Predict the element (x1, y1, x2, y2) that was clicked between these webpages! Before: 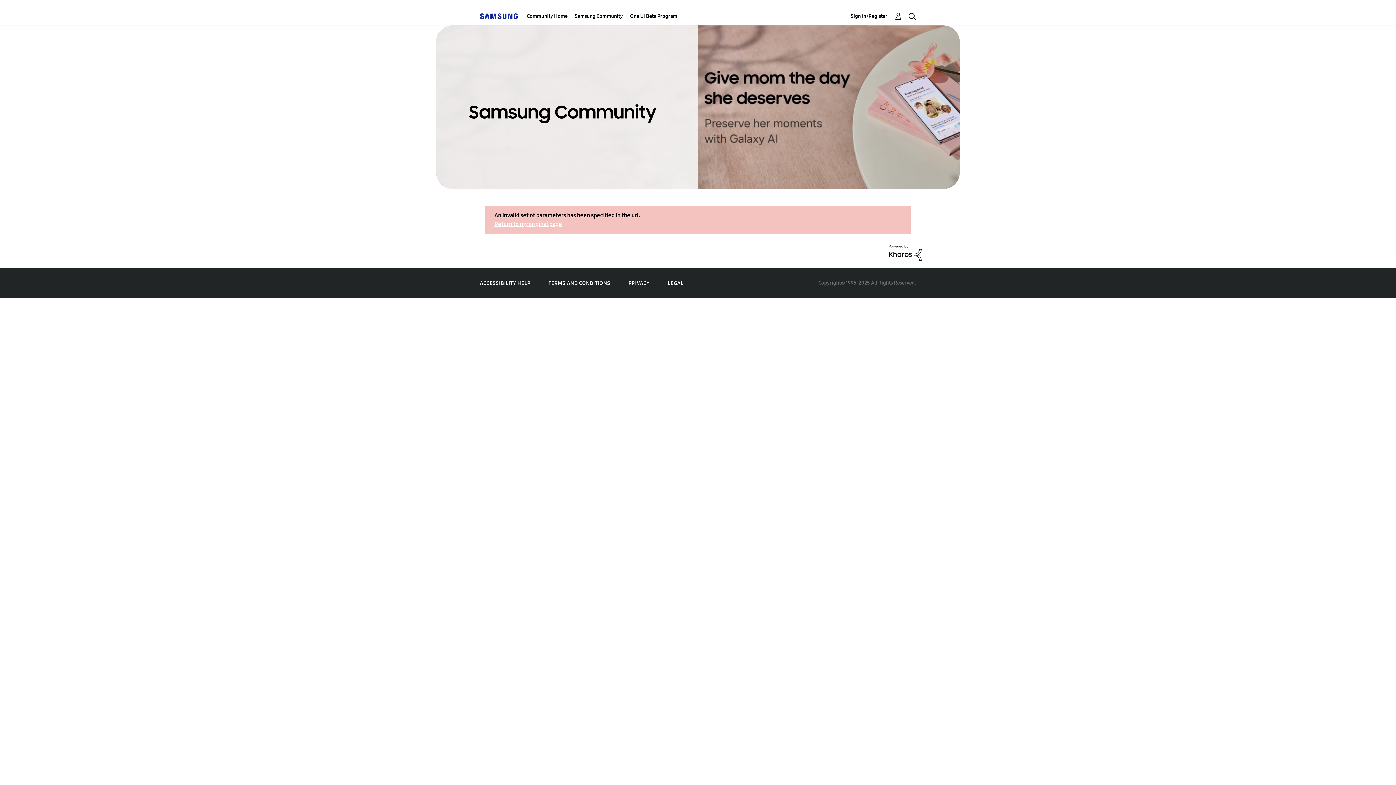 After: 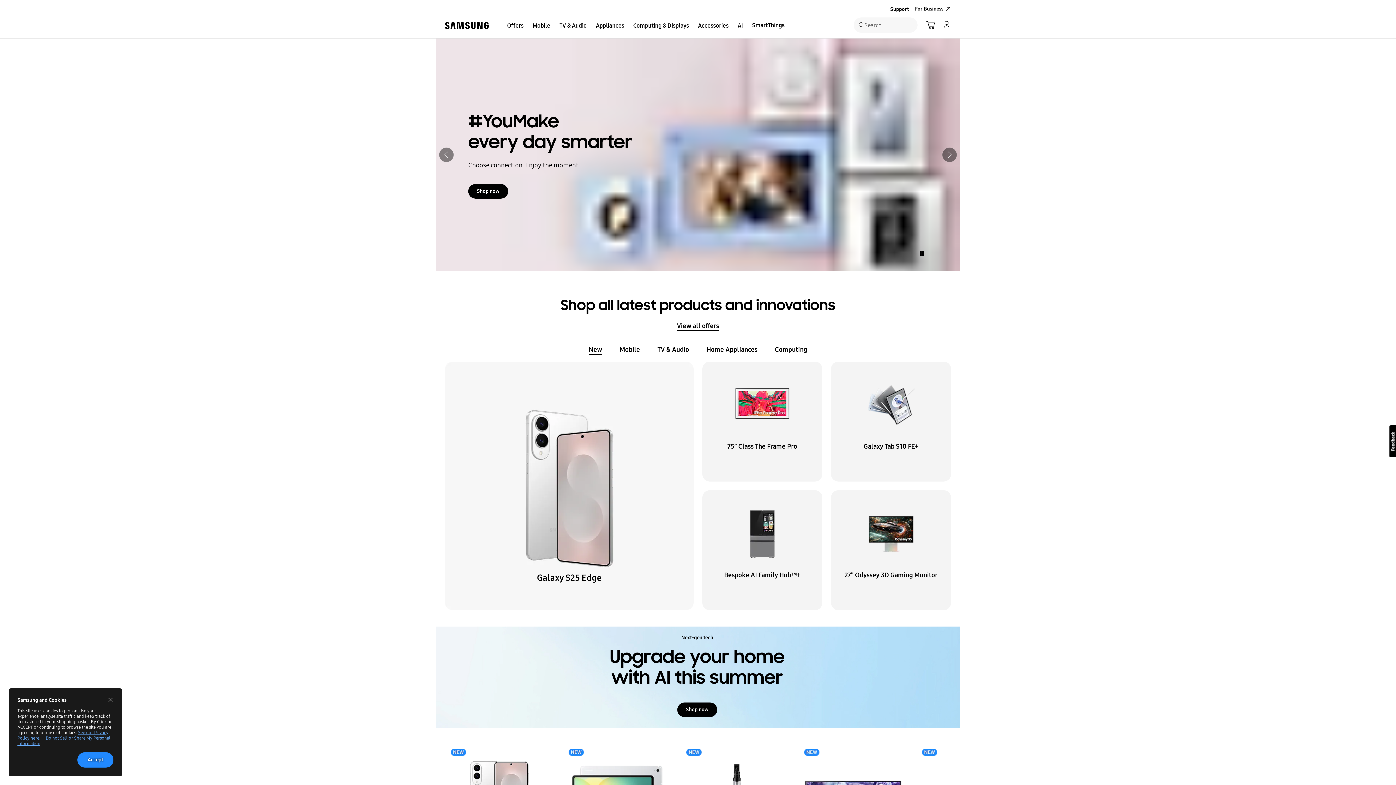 Action: bbox: (480, 12, 517, 19)